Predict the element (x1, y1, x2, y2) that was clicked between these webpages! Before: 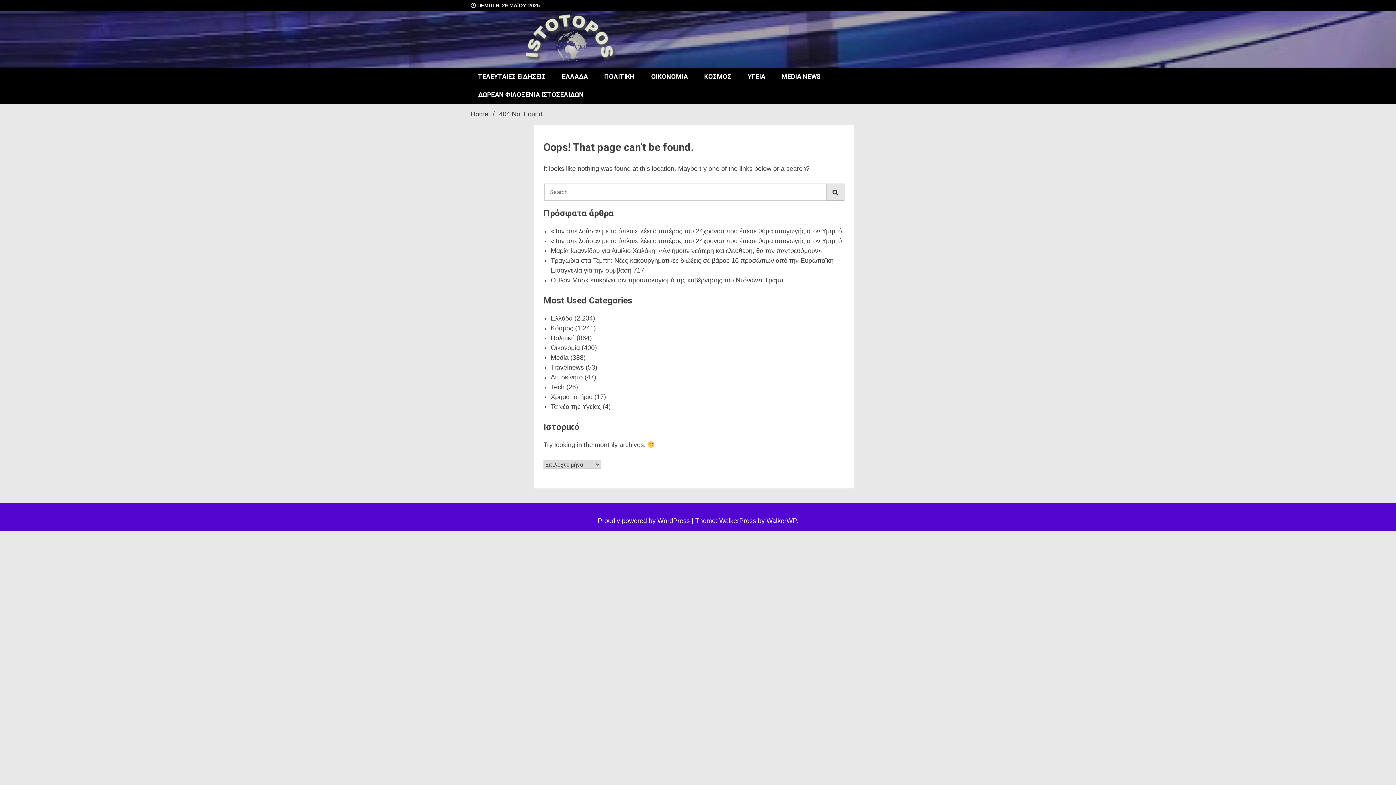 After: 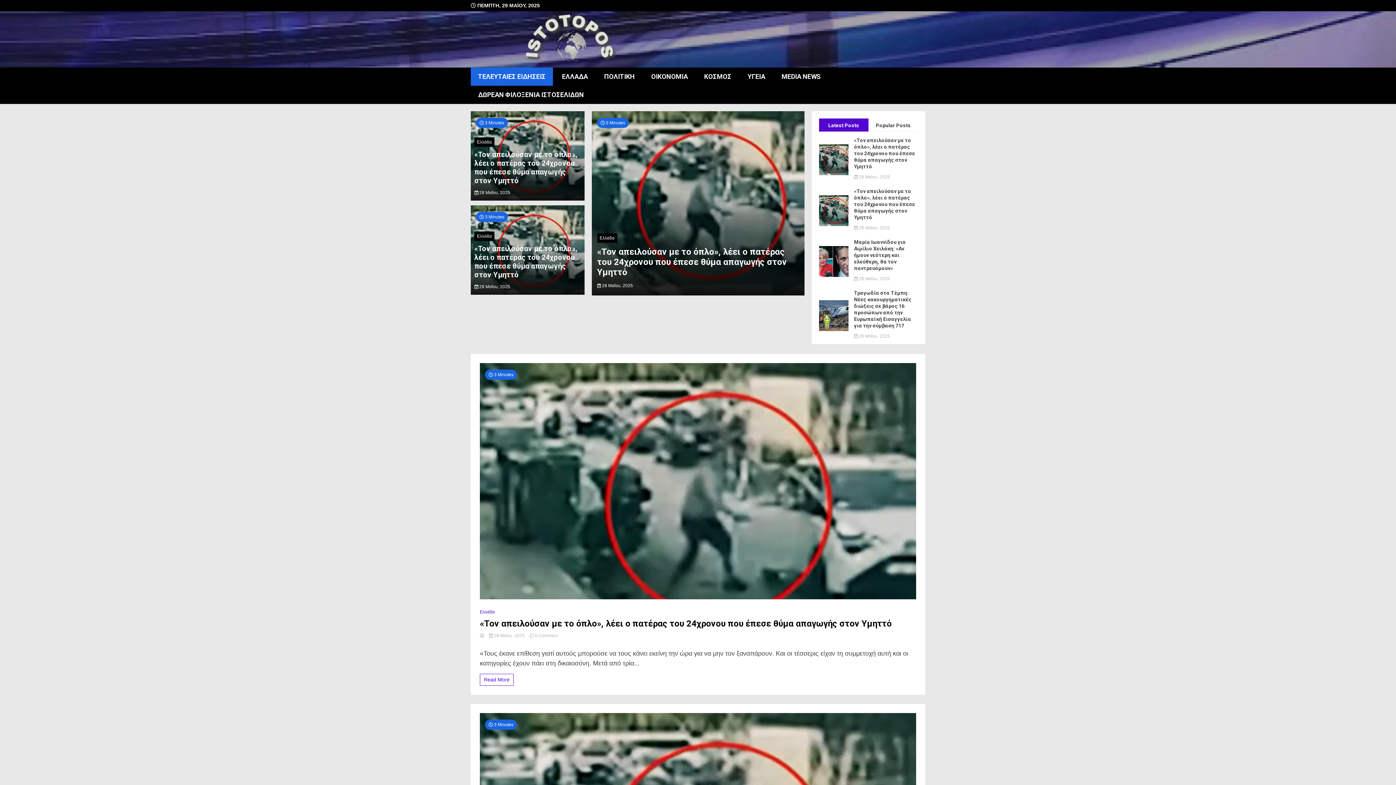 Action: label: Home bbox: (470, 110, 488, 117)